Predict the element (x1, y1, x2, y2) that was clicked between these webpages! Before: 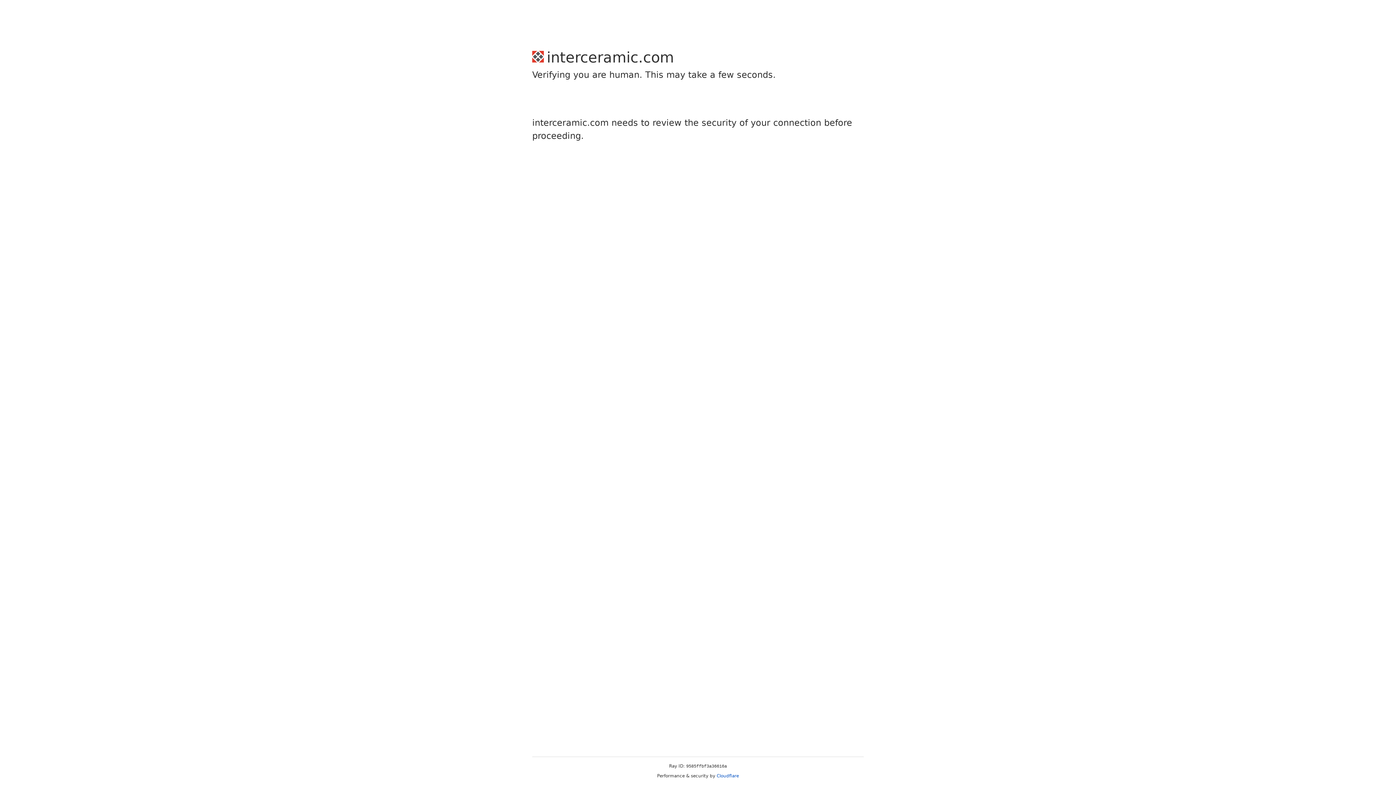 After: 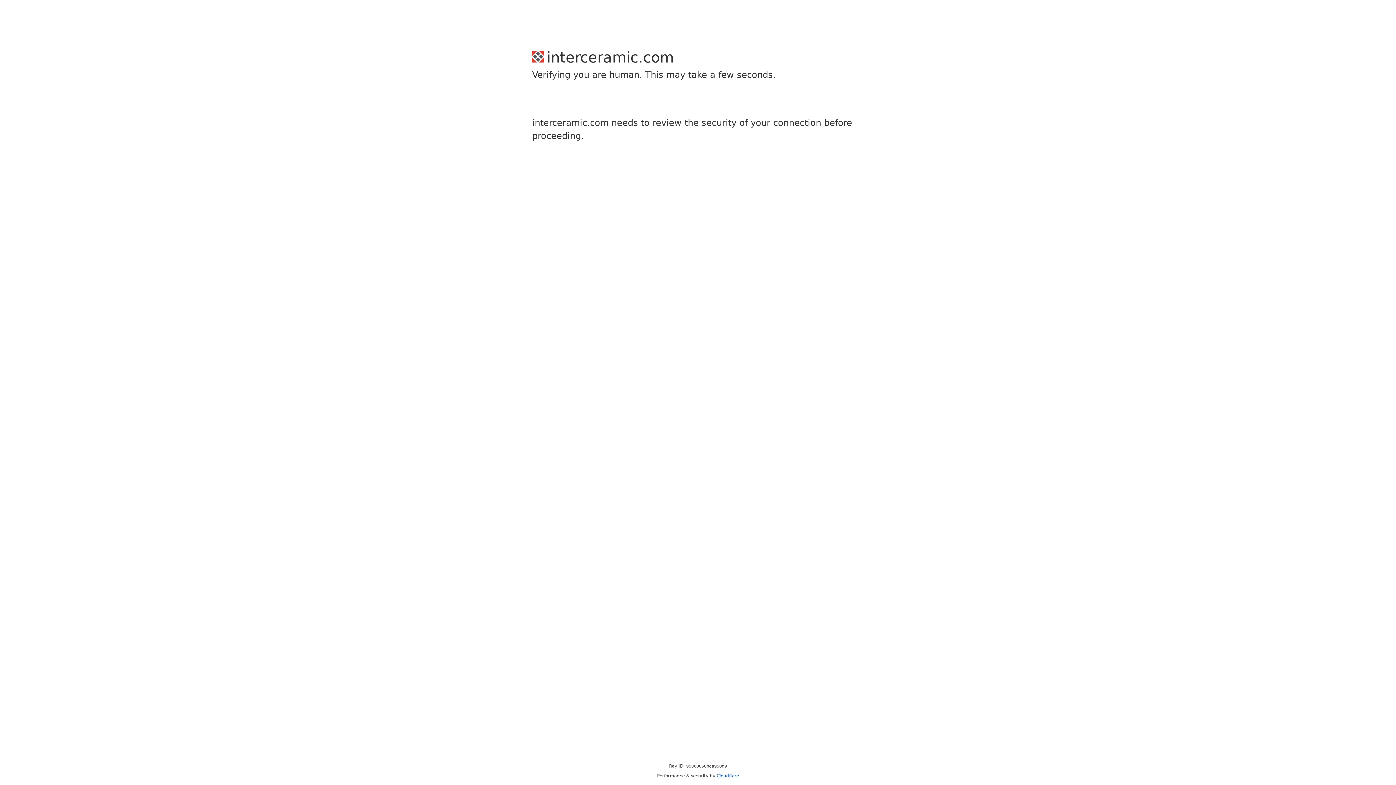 Action: label: Cloudflare bbox: (716, 773, 739, 778)